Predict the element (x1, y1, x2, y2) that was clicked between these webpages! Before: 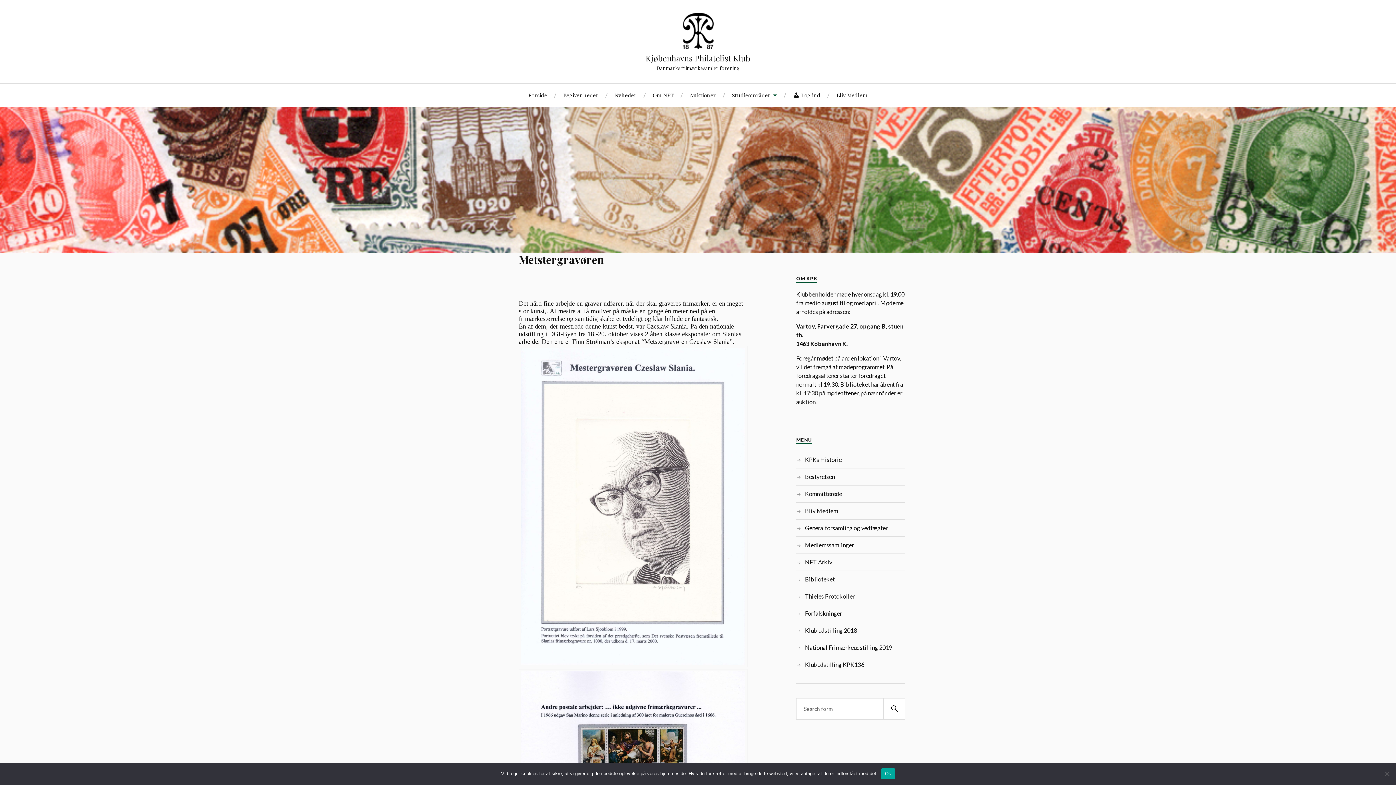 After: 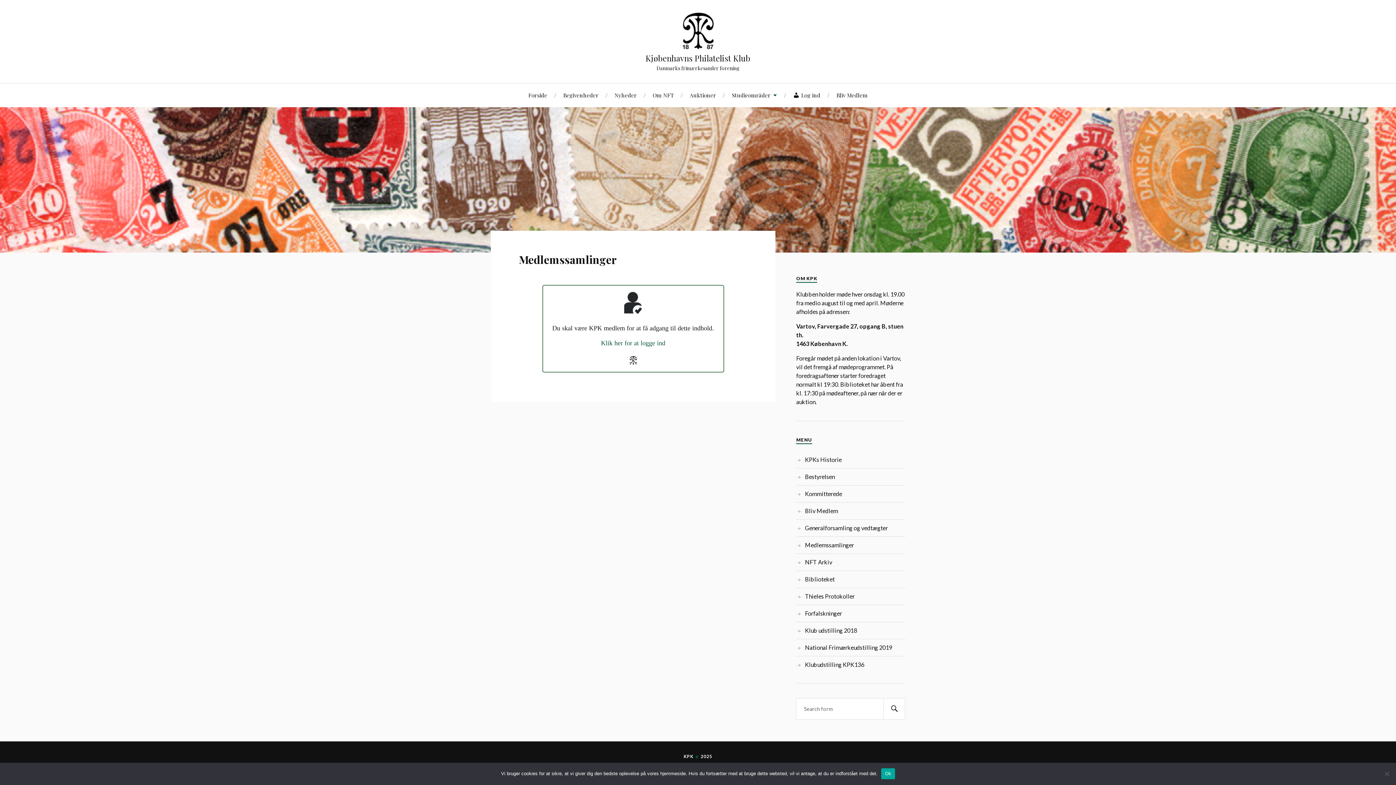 Action: bbox: (805, 541, 854, 548) label: Medlemssamlinger